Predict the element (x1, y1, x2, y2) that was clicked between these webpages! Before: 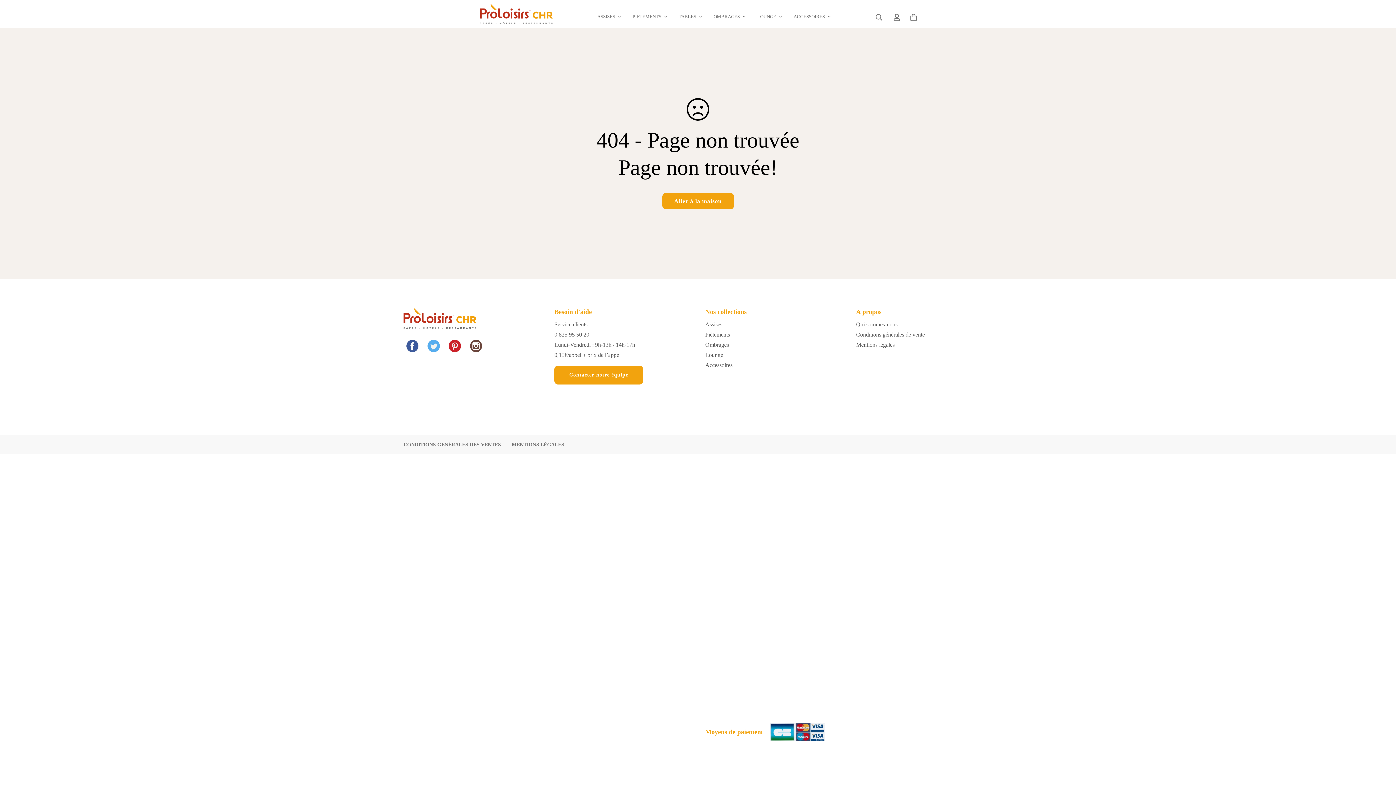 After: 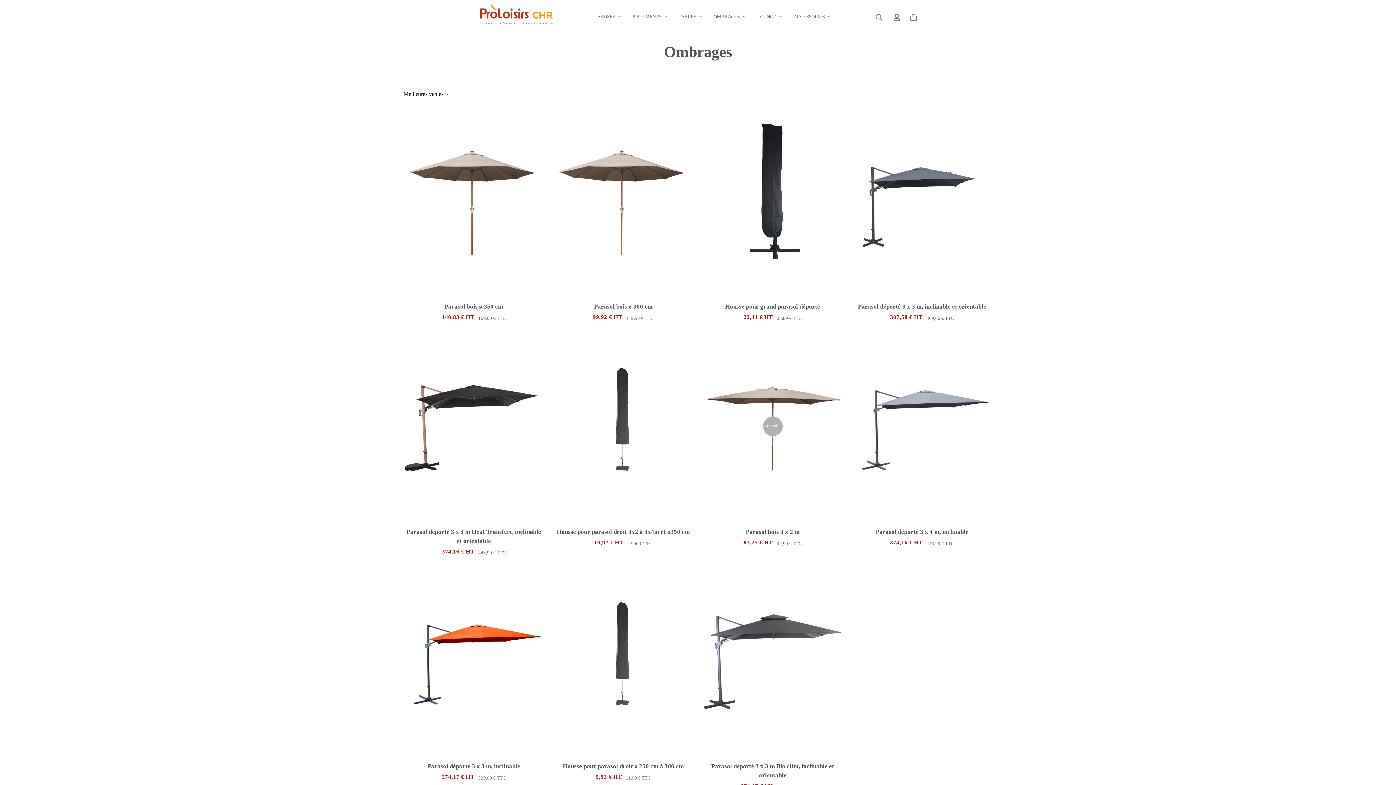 Action: label: Ombrages bbox: (705, 341, 729, 348)